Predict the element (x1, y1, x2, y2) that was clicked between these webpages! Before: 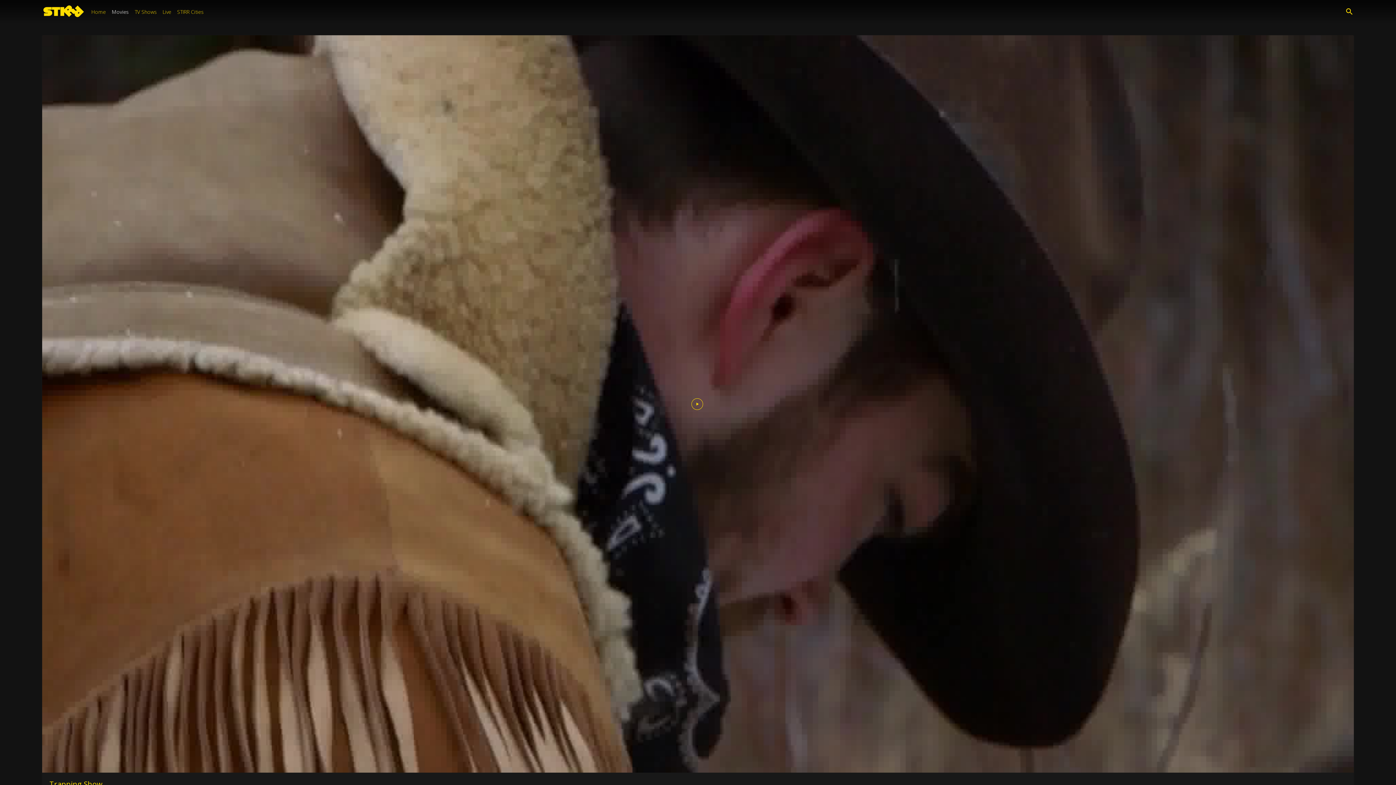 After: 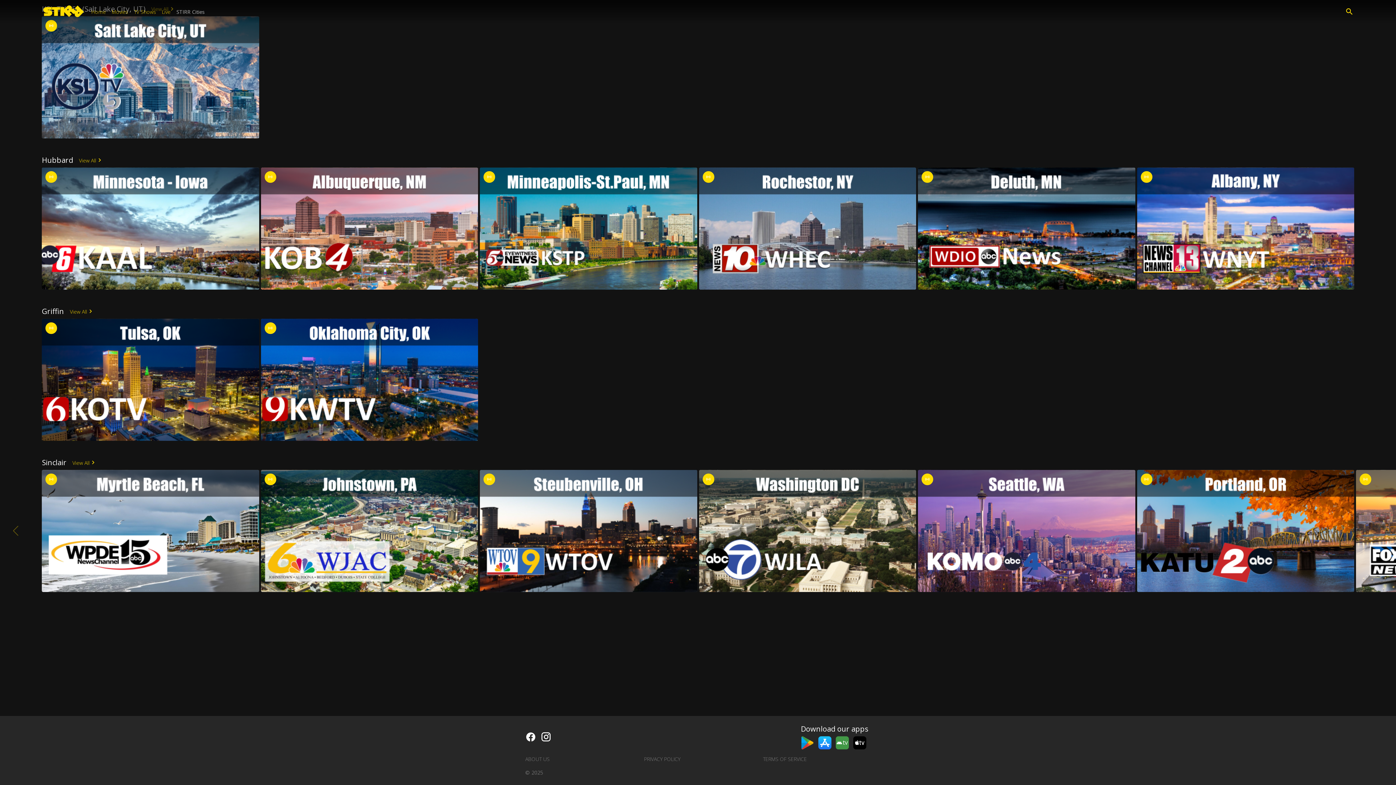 Action: label: STIRR Cities bbox: (174, 7, 206, 15)